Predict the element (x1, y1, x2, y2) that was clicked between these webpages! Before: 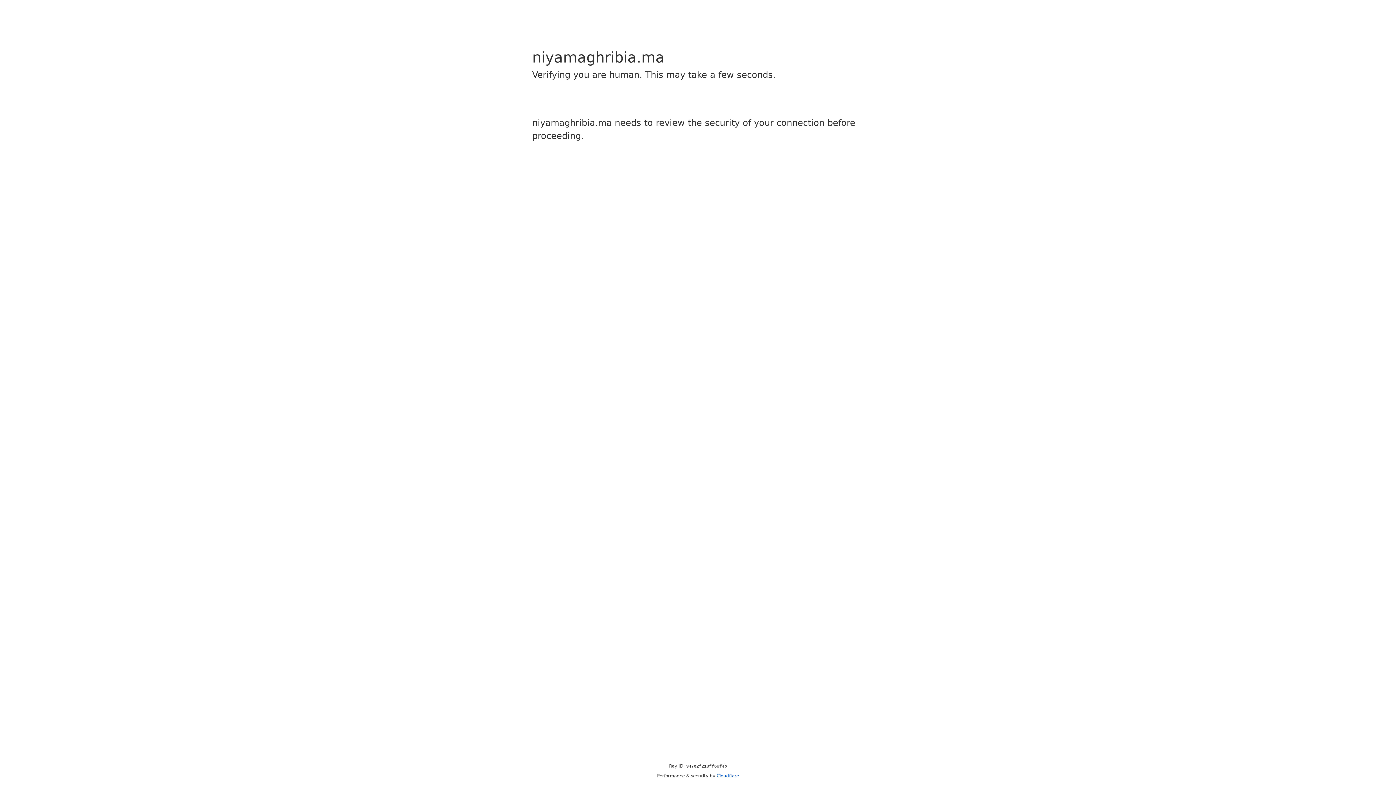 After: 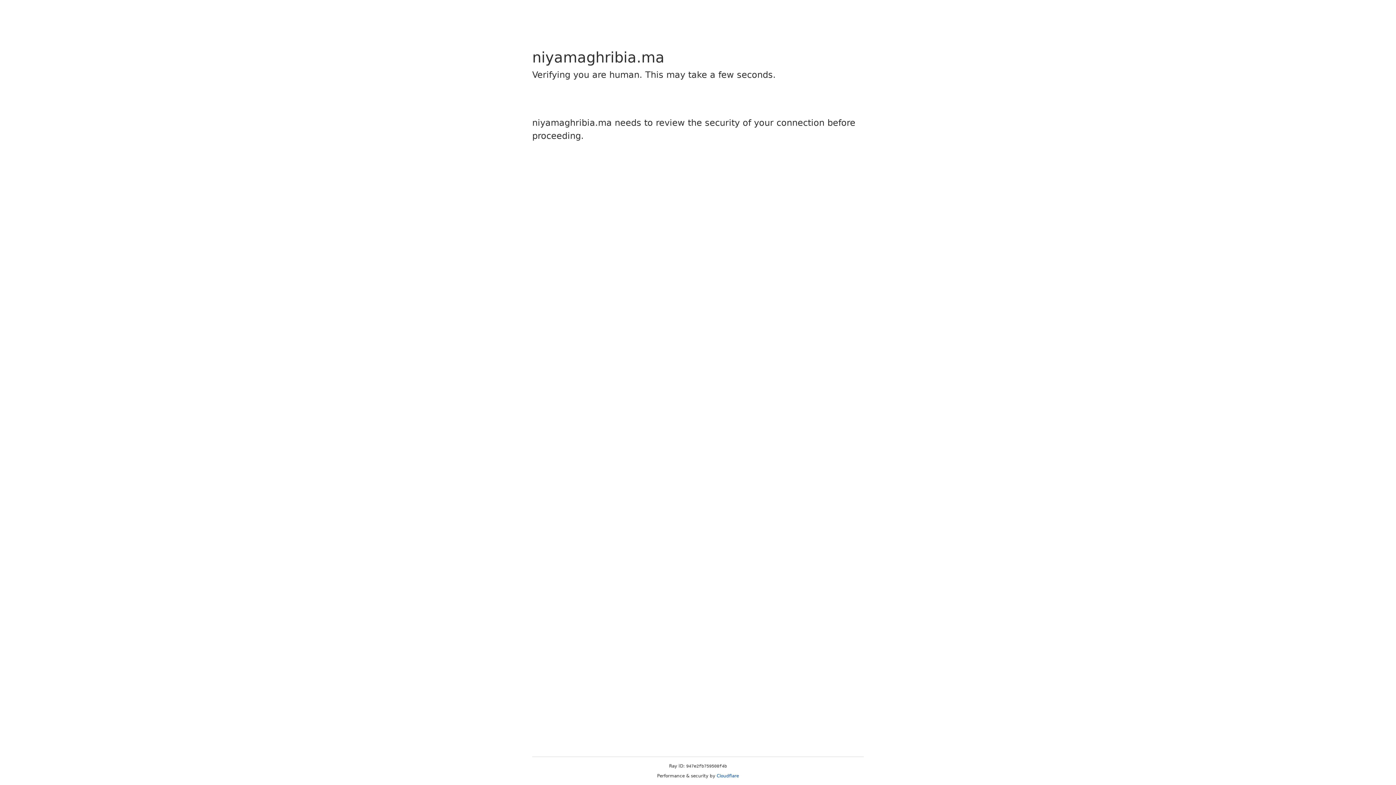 Action: label: Cloudflare bbox: (716, 773, 739, 778)